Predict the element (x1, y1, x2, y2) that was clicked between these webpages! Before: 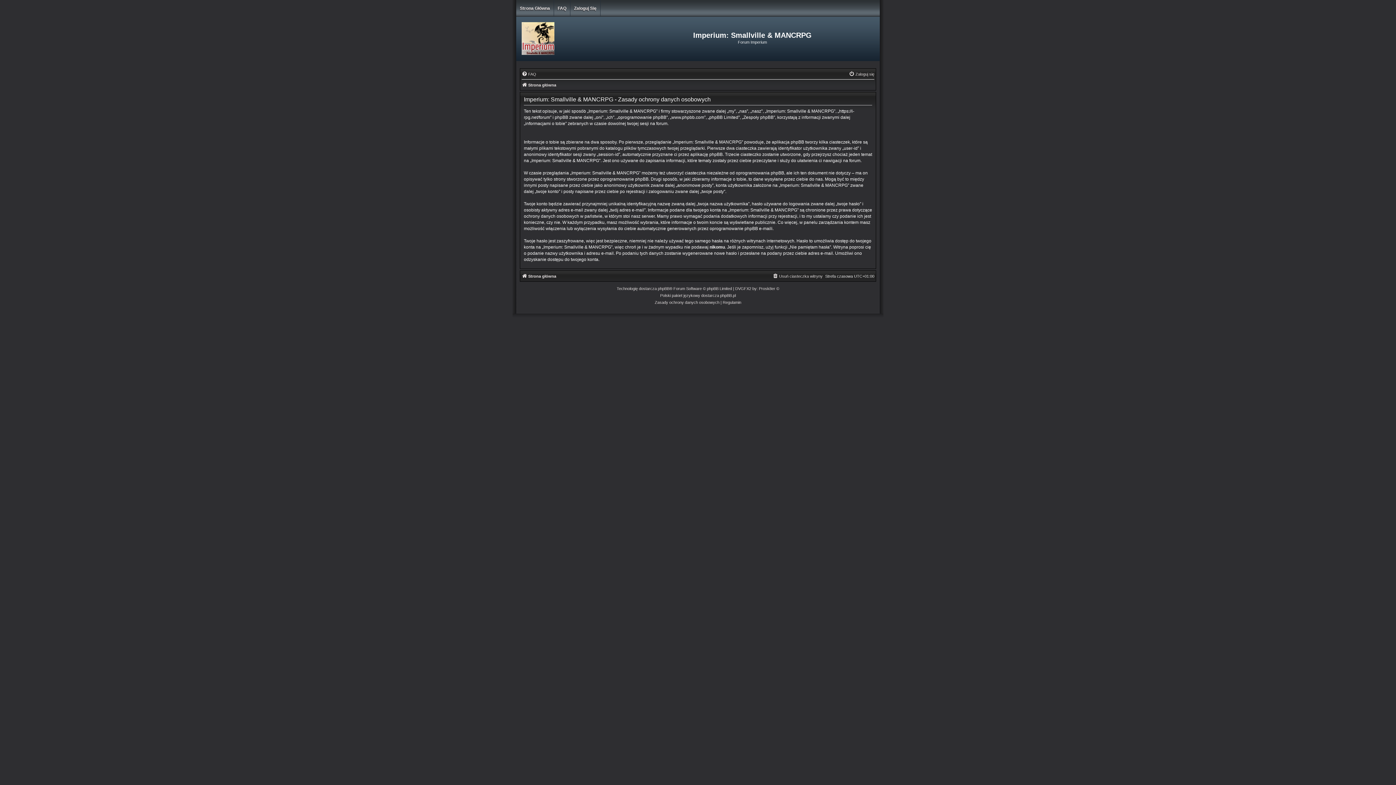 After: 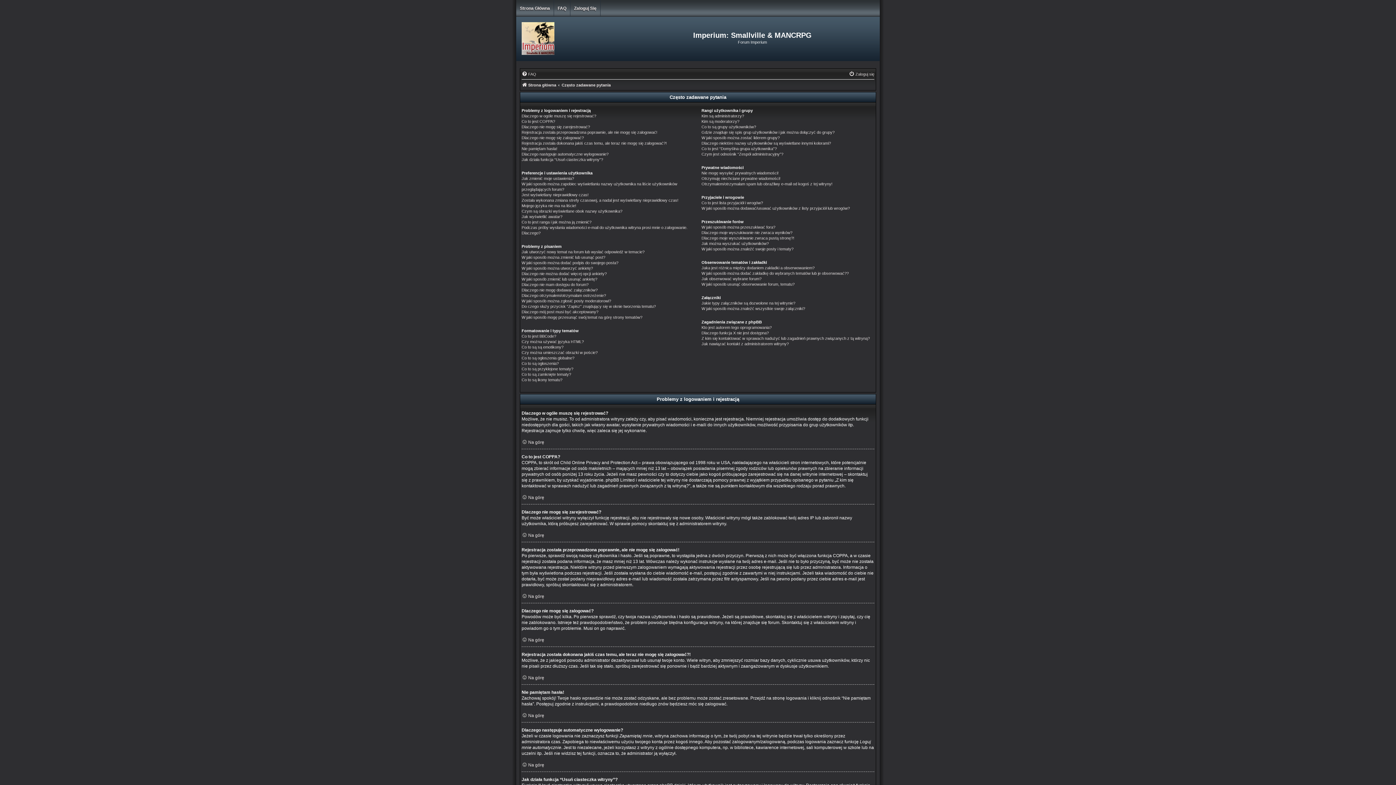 Action: label: FAQ bbox: (521, 69, 536, 78)